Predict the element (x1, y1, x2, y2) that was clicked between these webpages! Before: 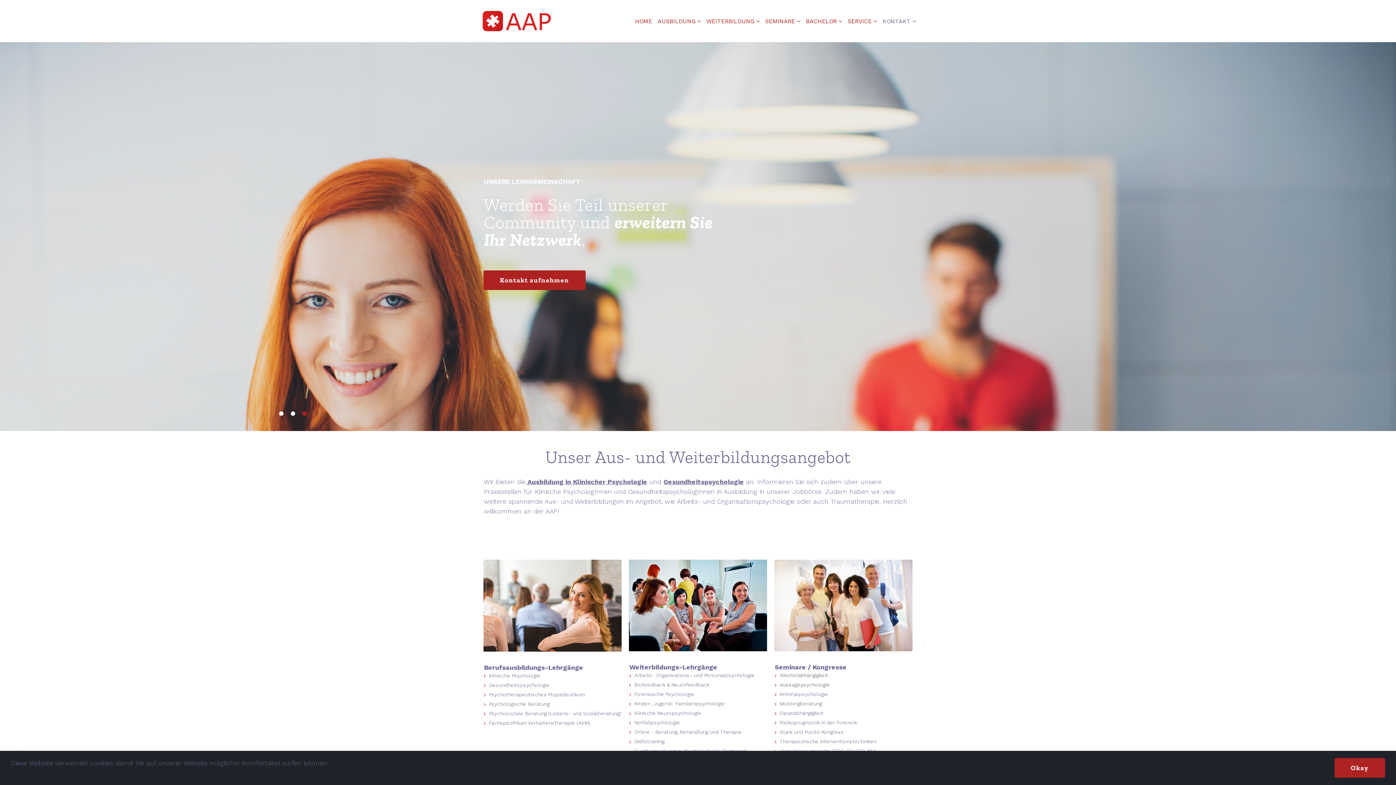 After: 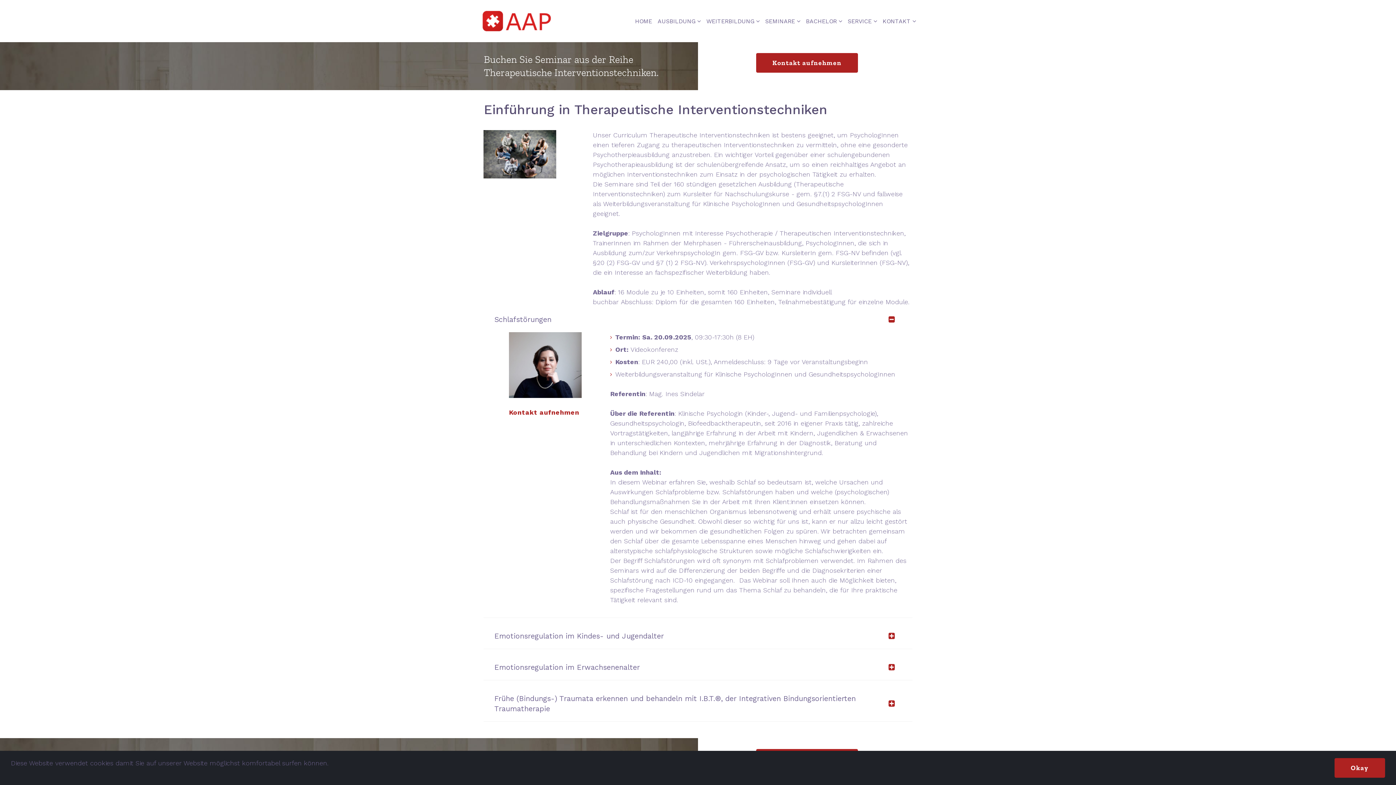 Action: bbox: (780, 738, 876, 744) label: Therapeutische Interventionstechniken